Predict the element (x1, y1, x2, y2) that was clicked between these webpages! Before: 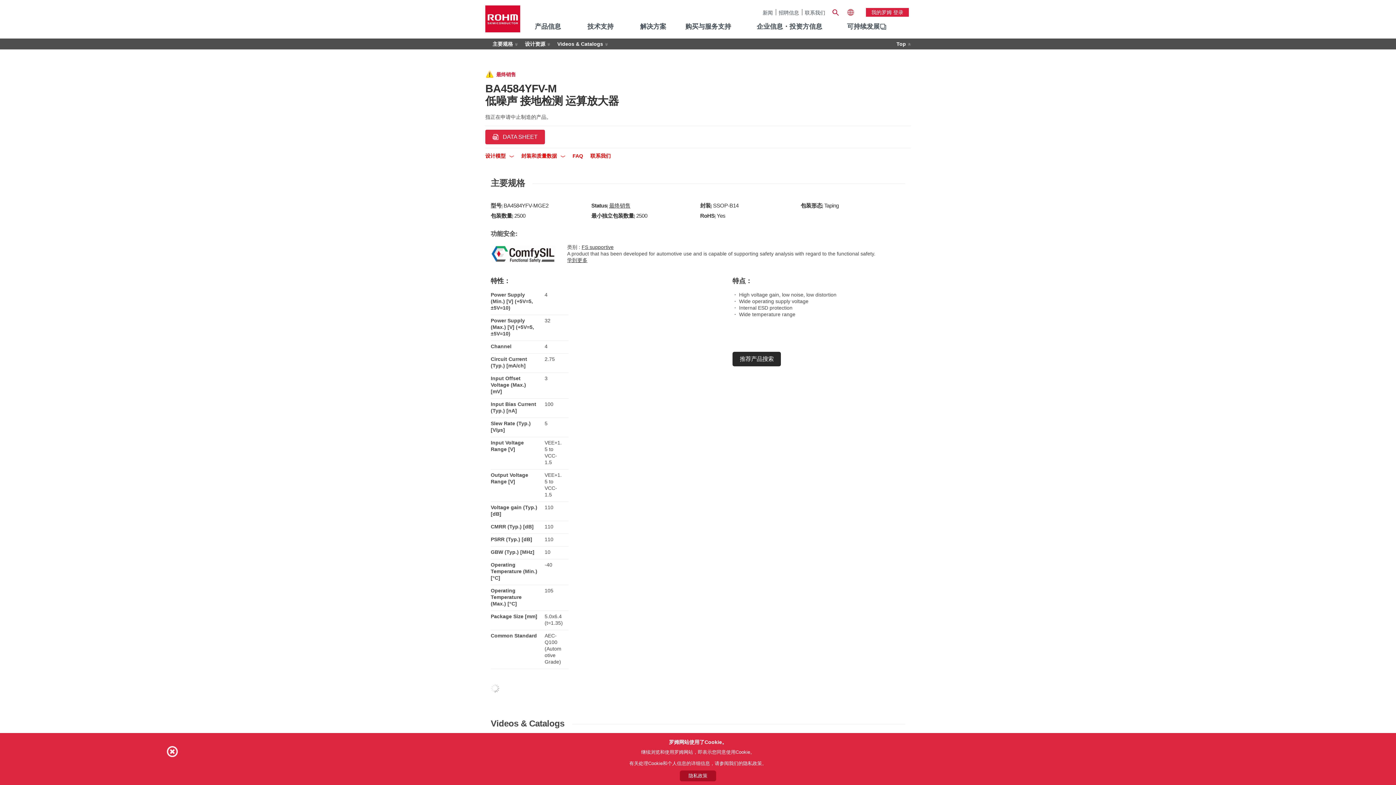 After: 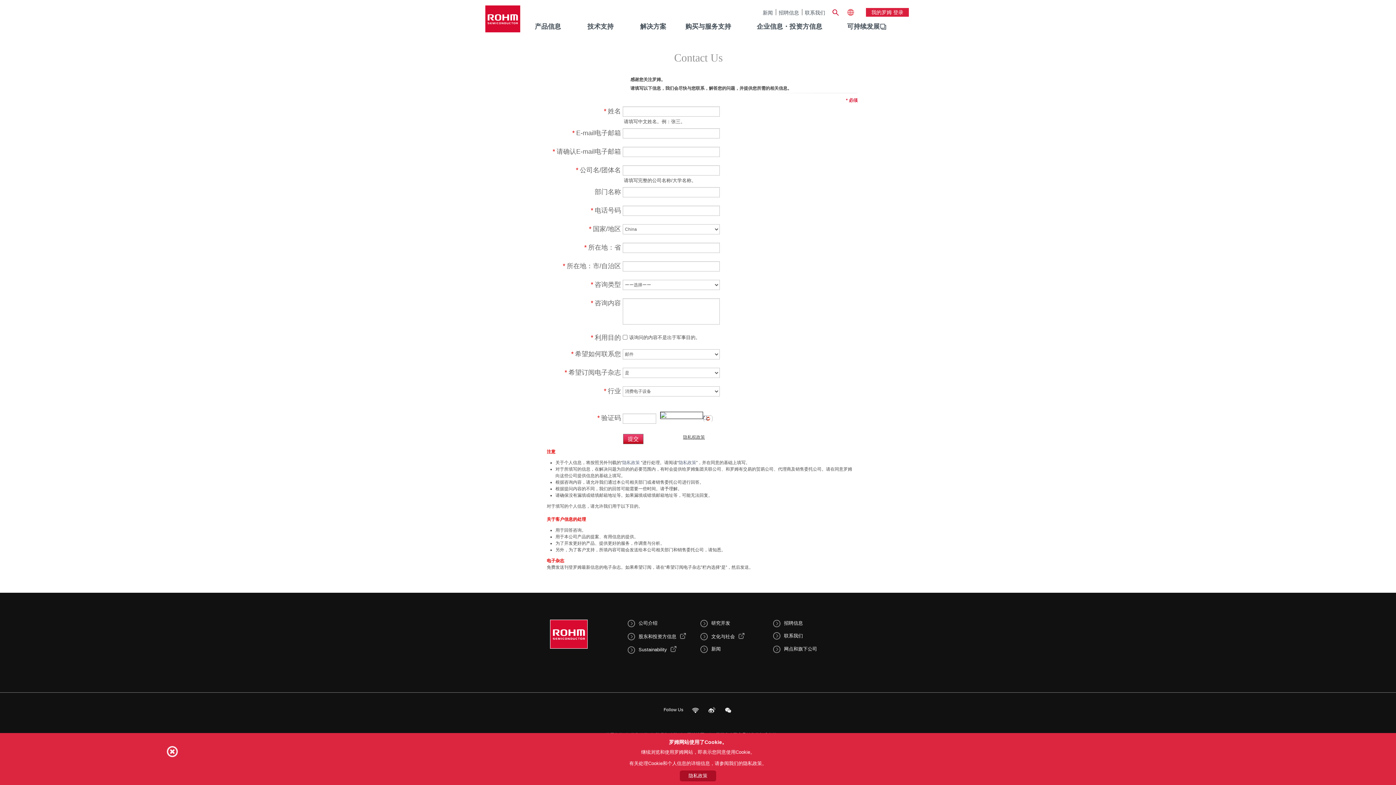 Action: label: 联系我们 bbox: (590, 152, 610, 160)